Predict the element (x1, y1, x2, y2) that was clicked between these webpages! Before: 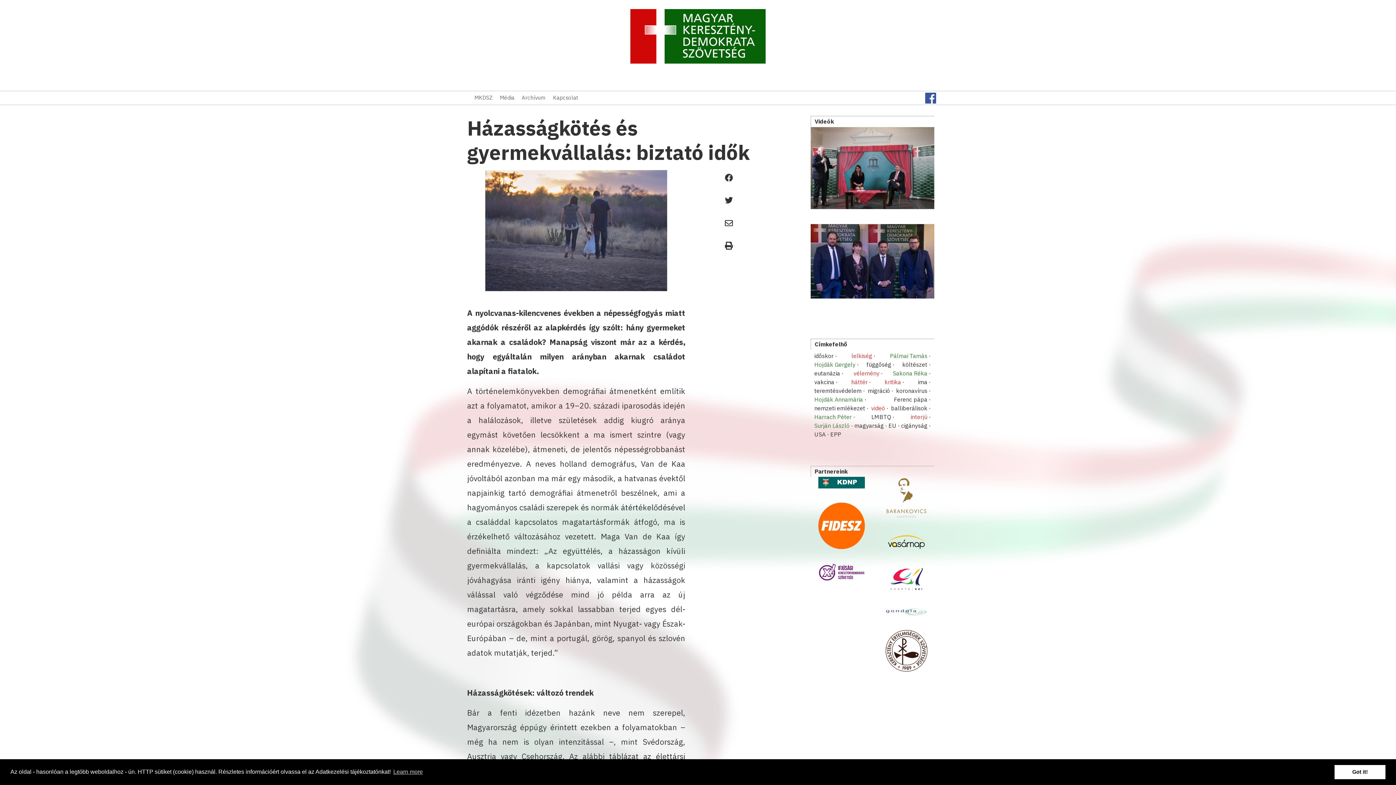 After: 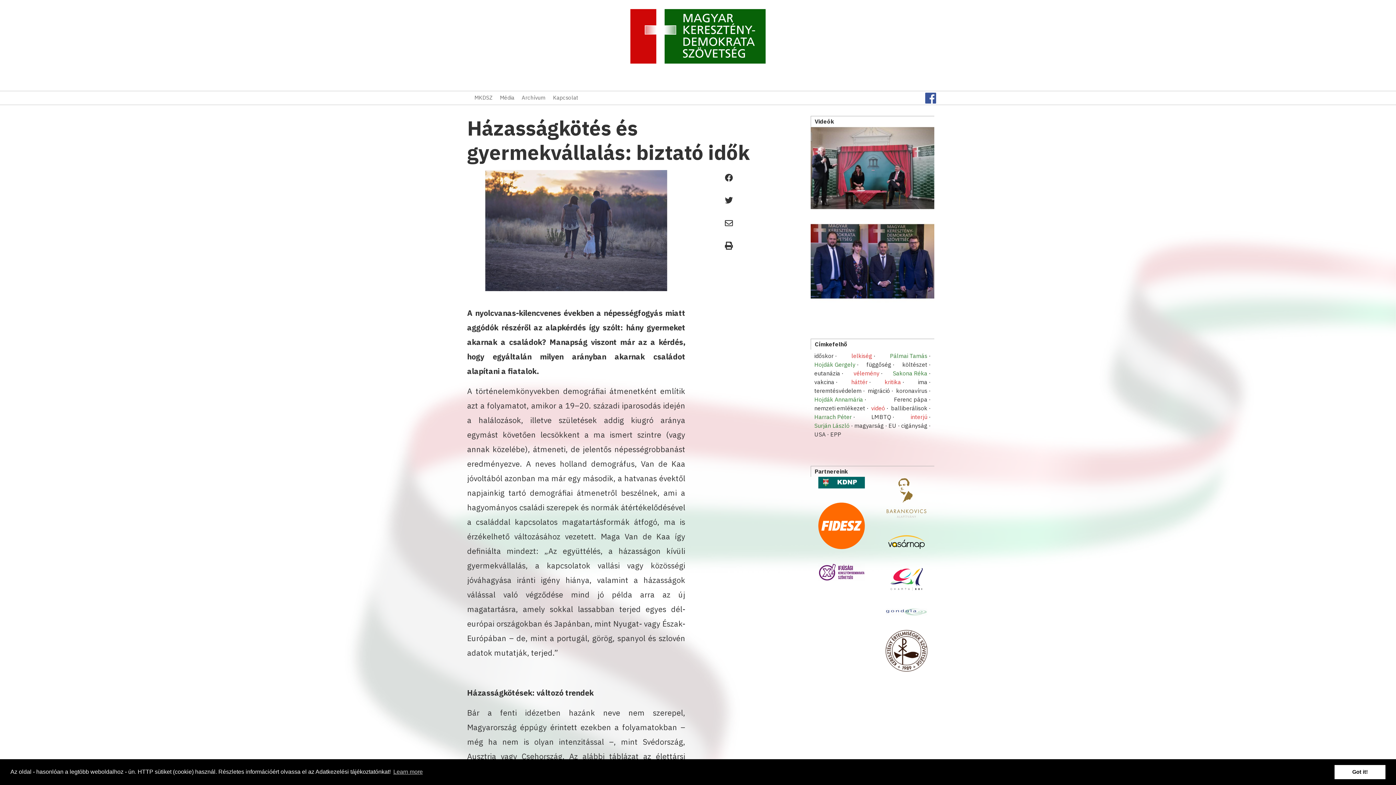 Action: bbox: (712, 213, 745, 232)